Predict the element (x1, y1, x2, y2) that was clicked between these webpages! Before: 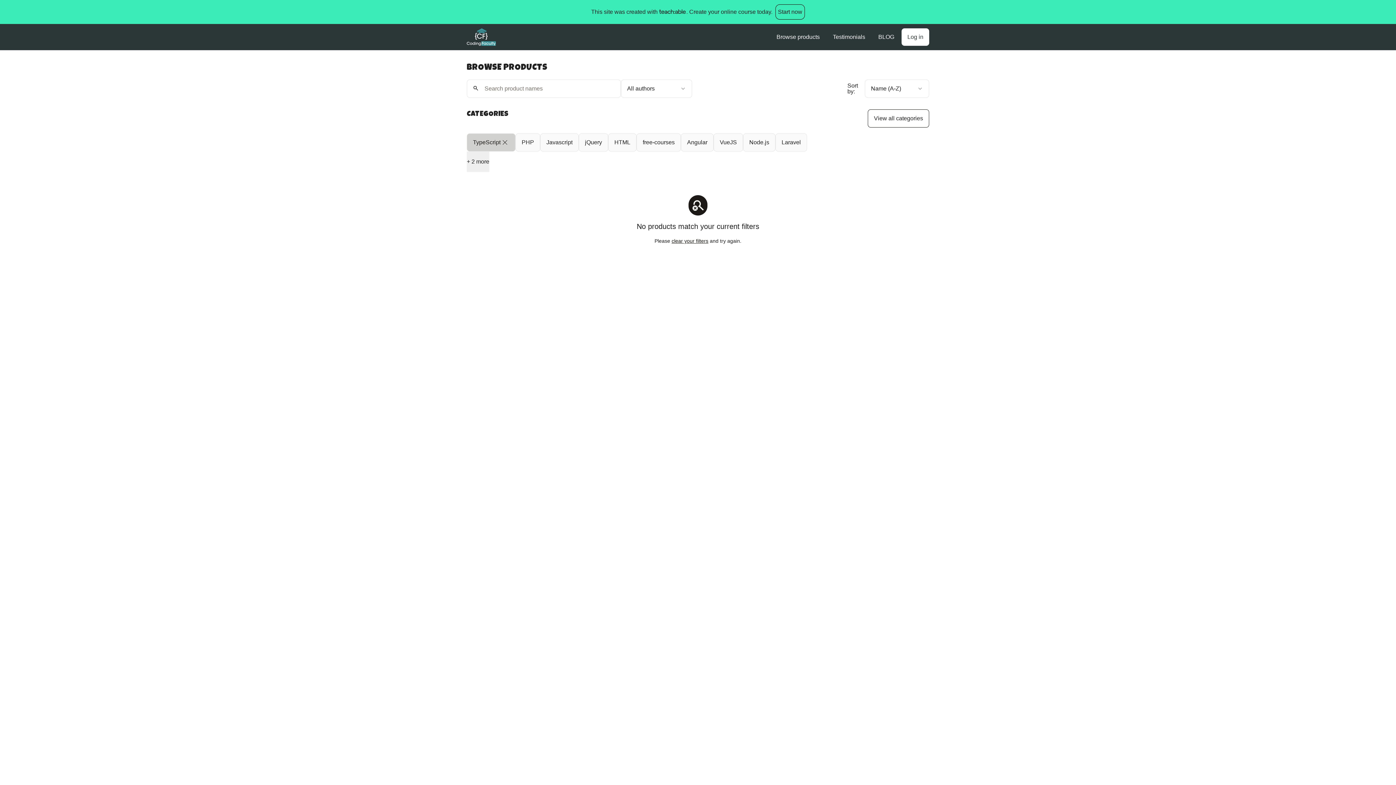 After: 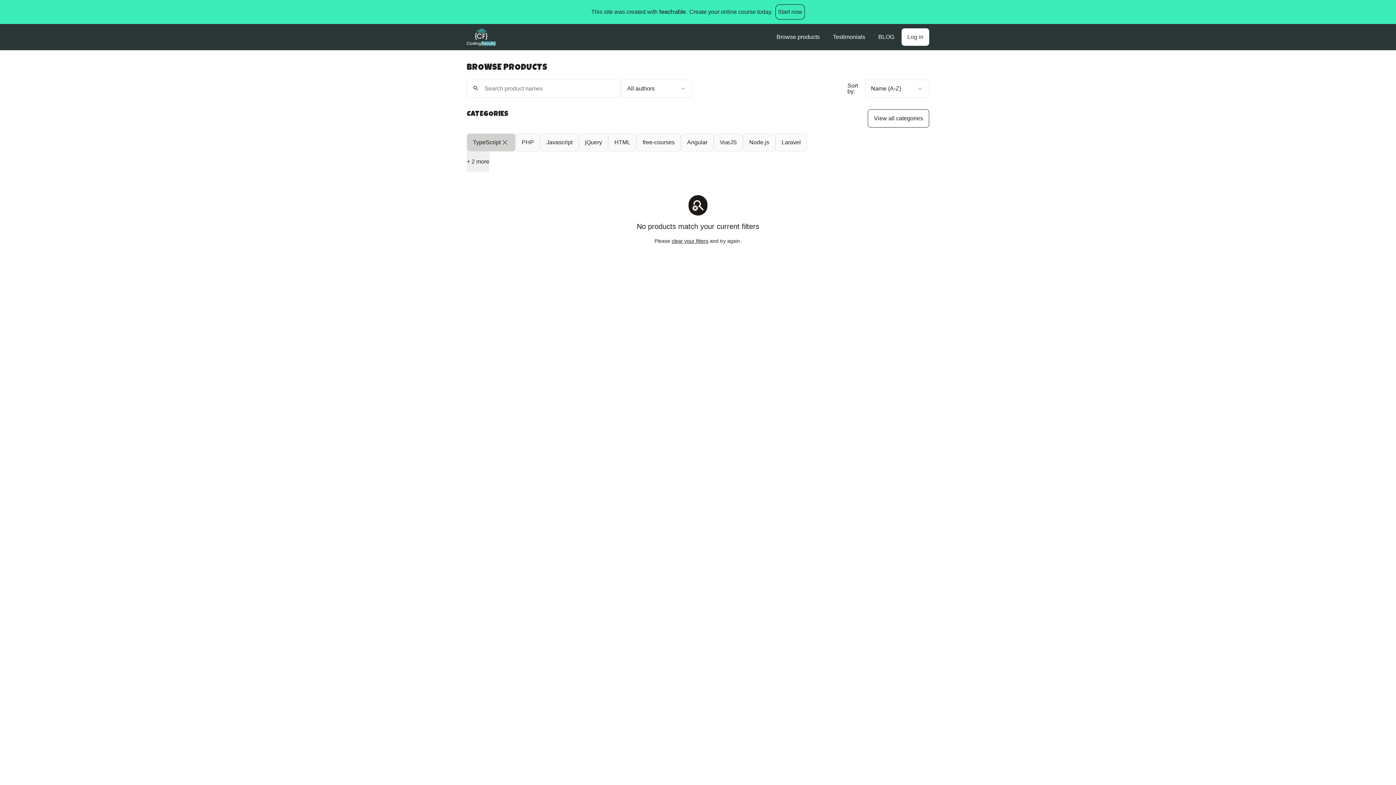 Action: bbox: (657, 9, 686, 14)